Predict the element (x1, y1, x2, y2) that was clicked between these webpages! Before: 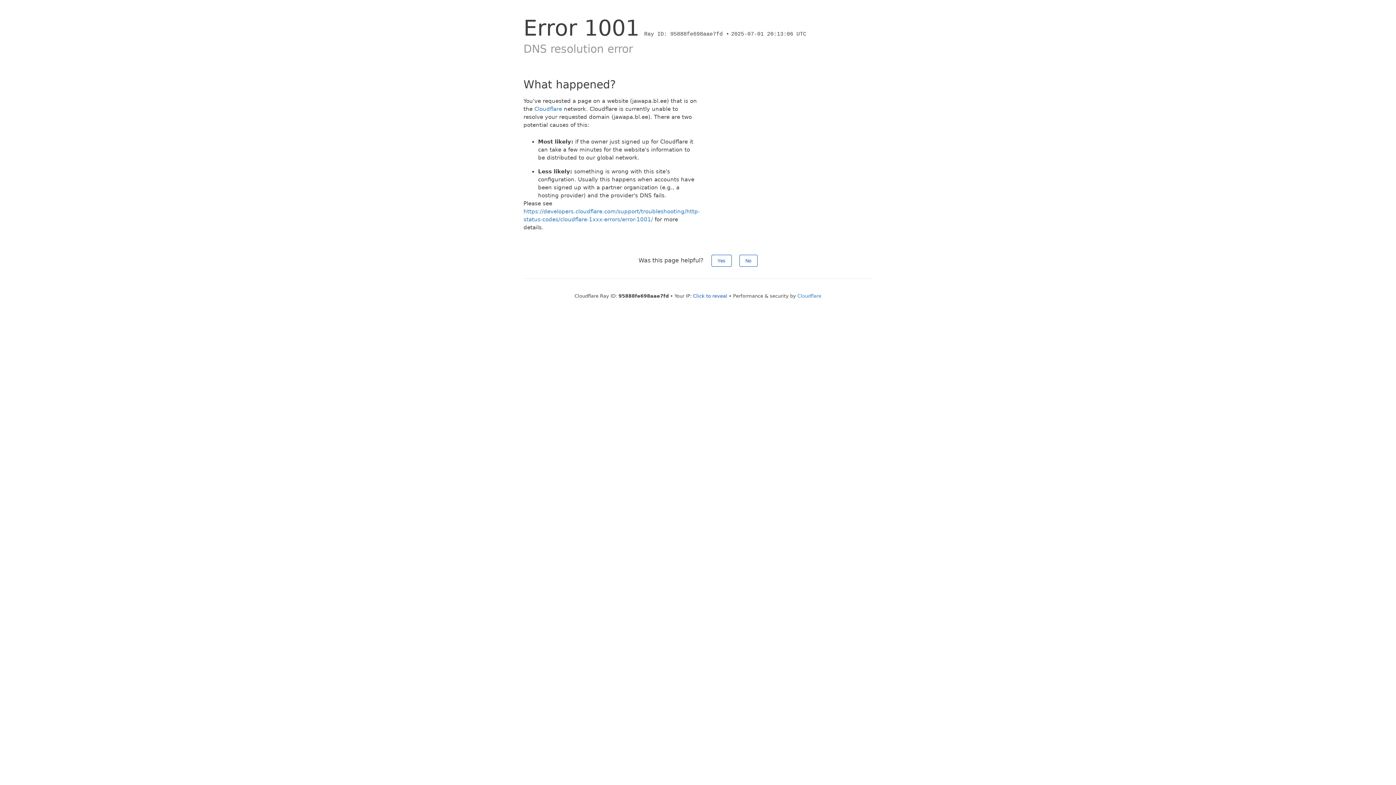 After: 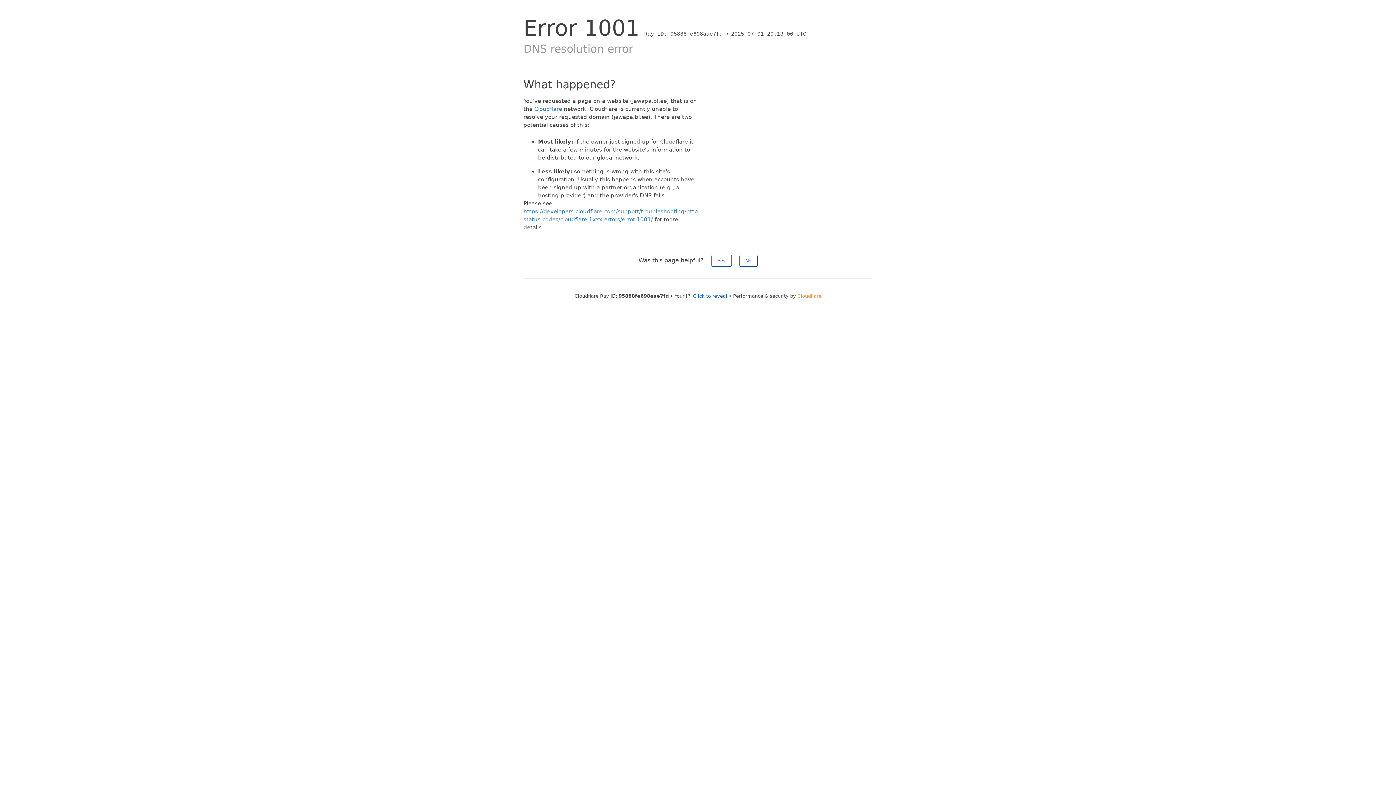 Action: bbox: (797, 293, 821, 298) label: Cloudflare